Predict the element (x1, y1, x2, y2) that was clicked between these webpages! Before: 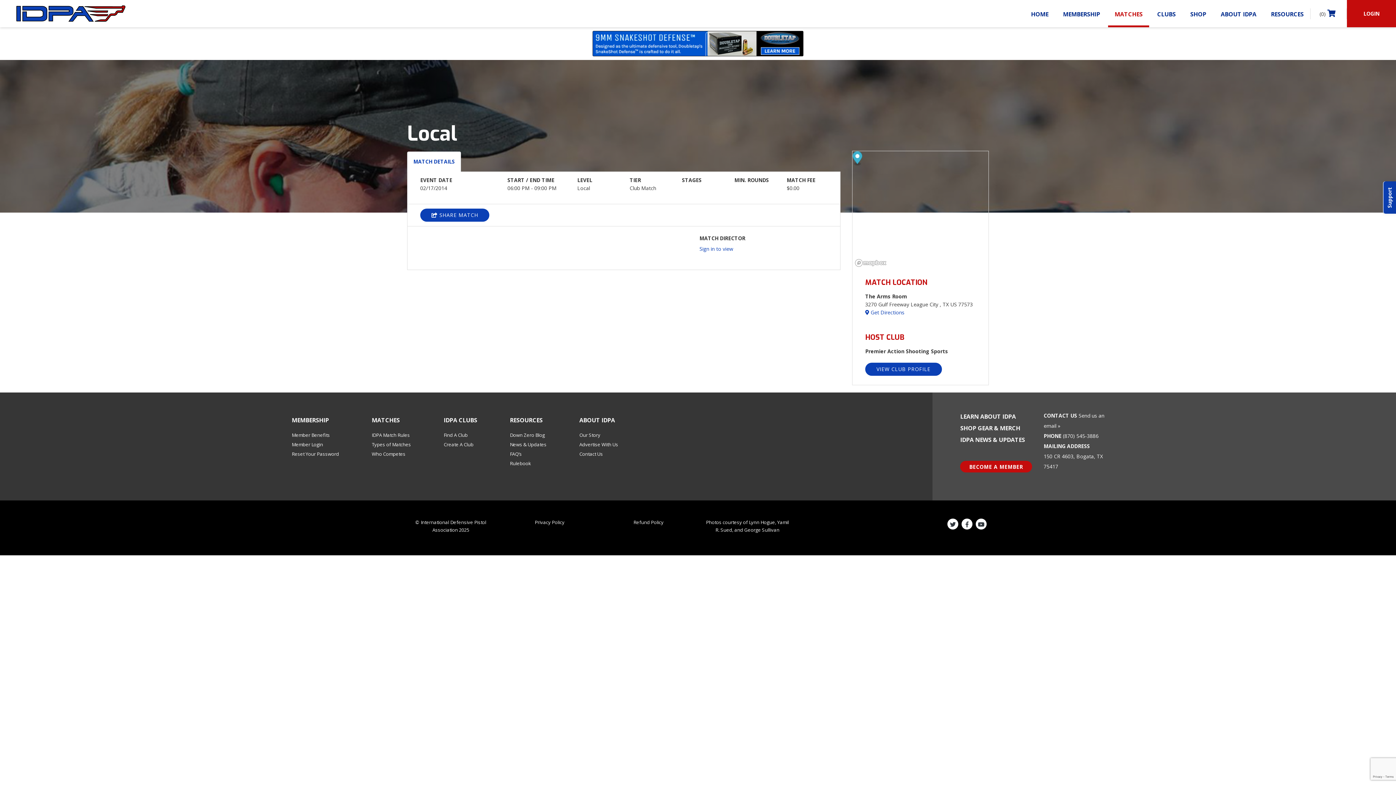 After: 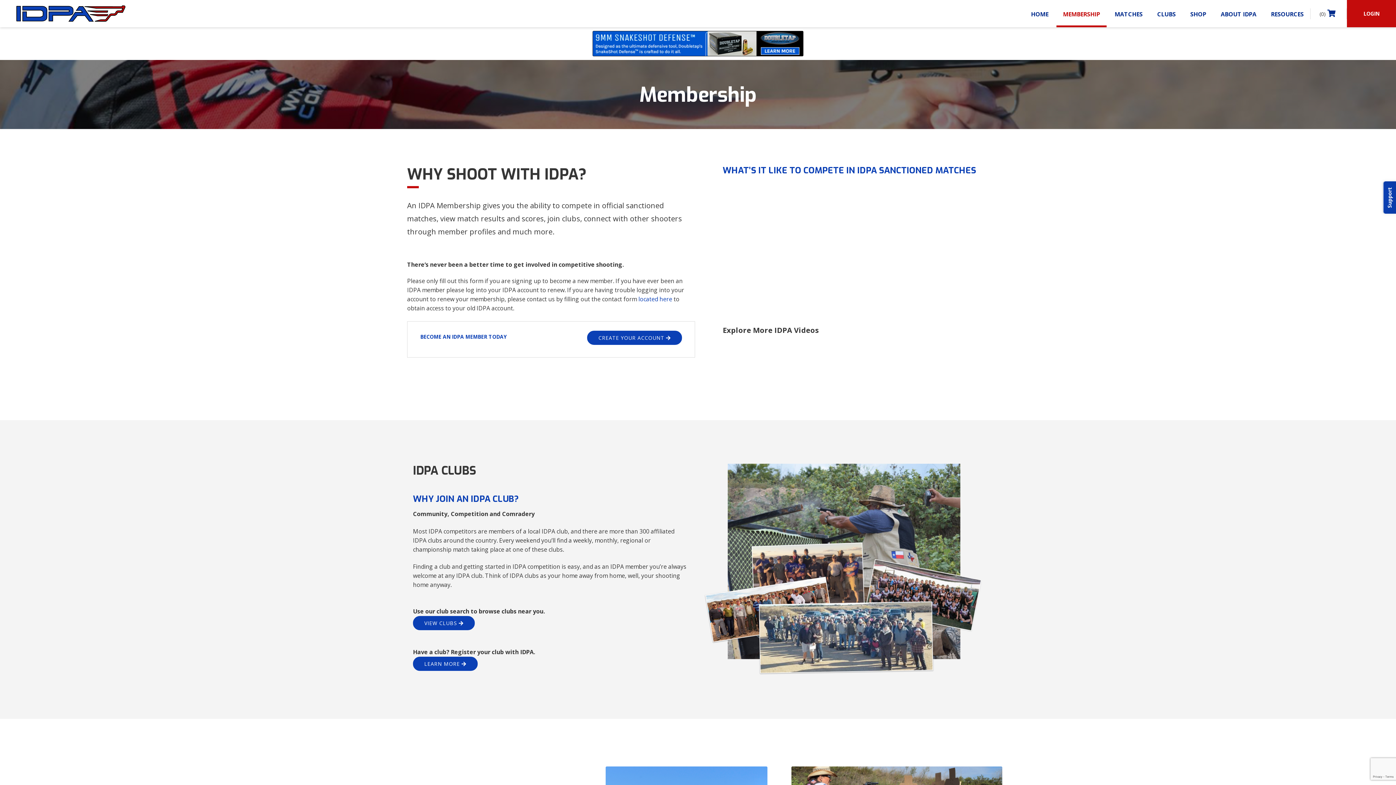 Action: bbox: (291, 431, 330, 438) label: Member Benefits